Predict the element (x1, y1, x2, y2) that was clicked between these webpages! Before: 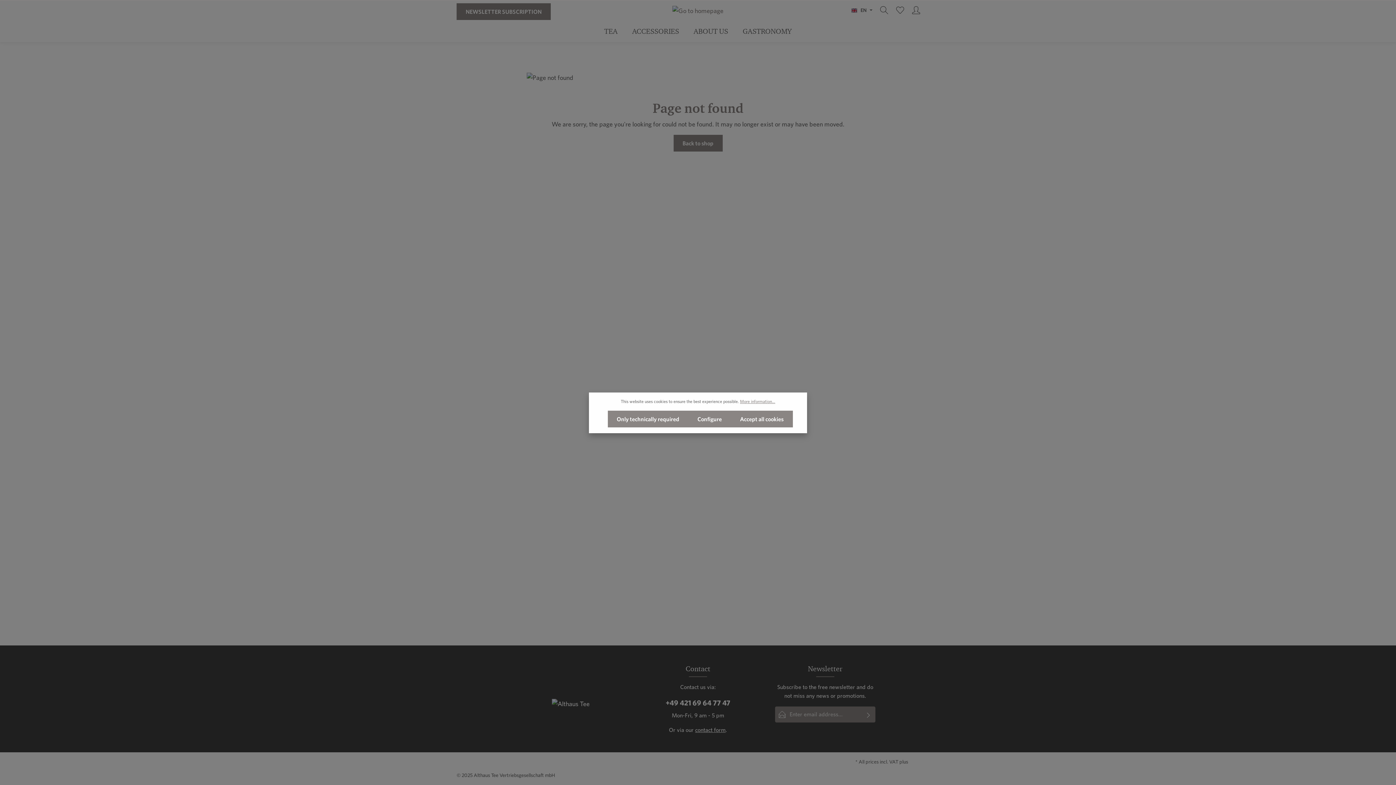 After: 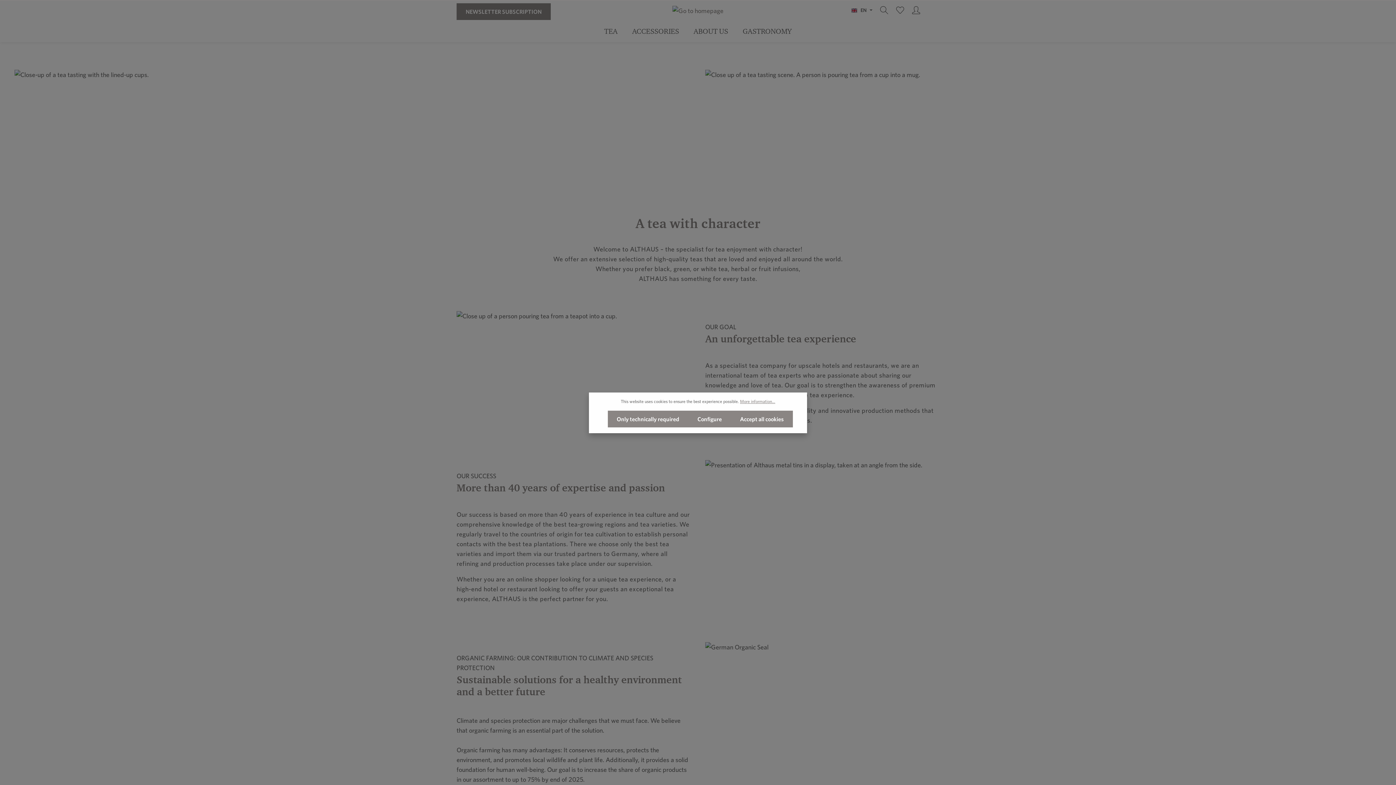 Action: label: ABOUT US bbox: (686, 20, 735, 42)